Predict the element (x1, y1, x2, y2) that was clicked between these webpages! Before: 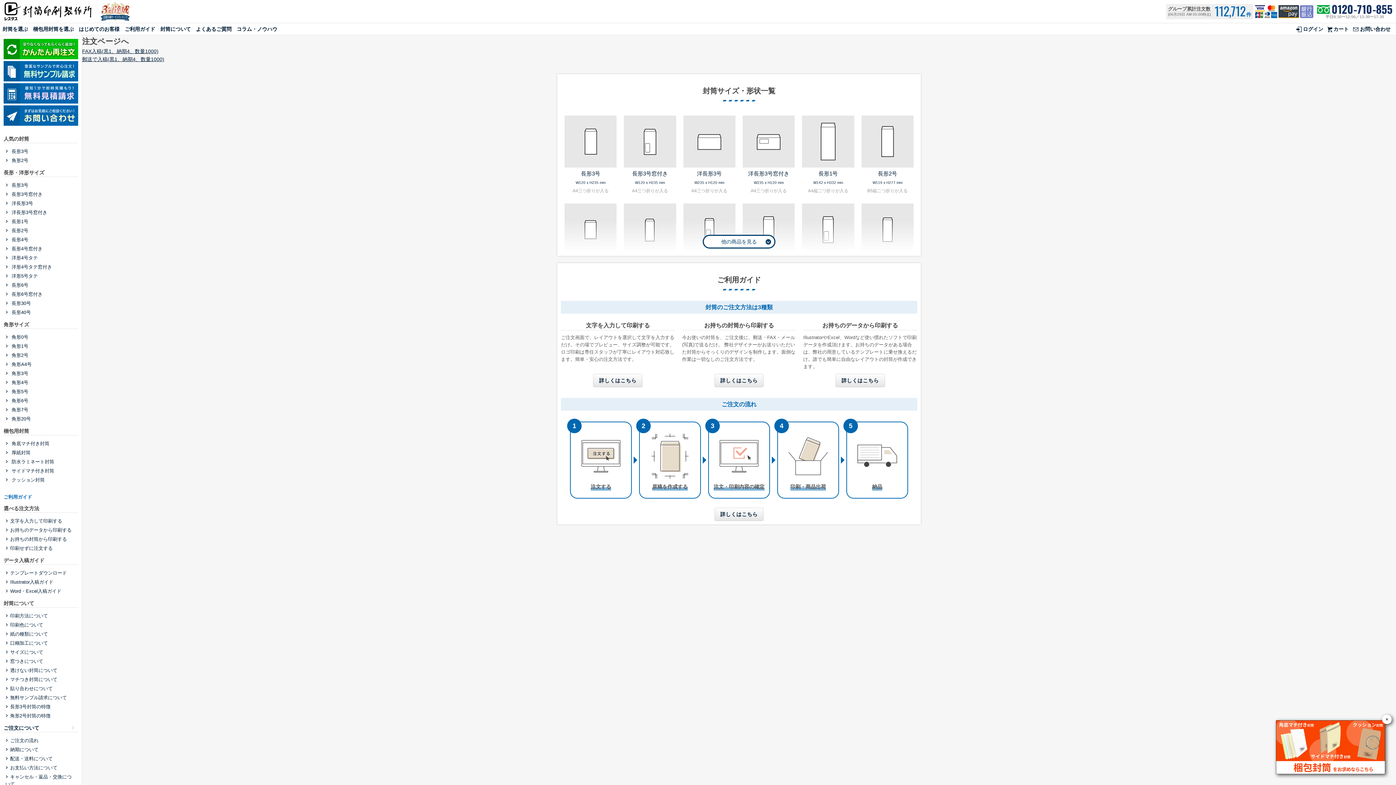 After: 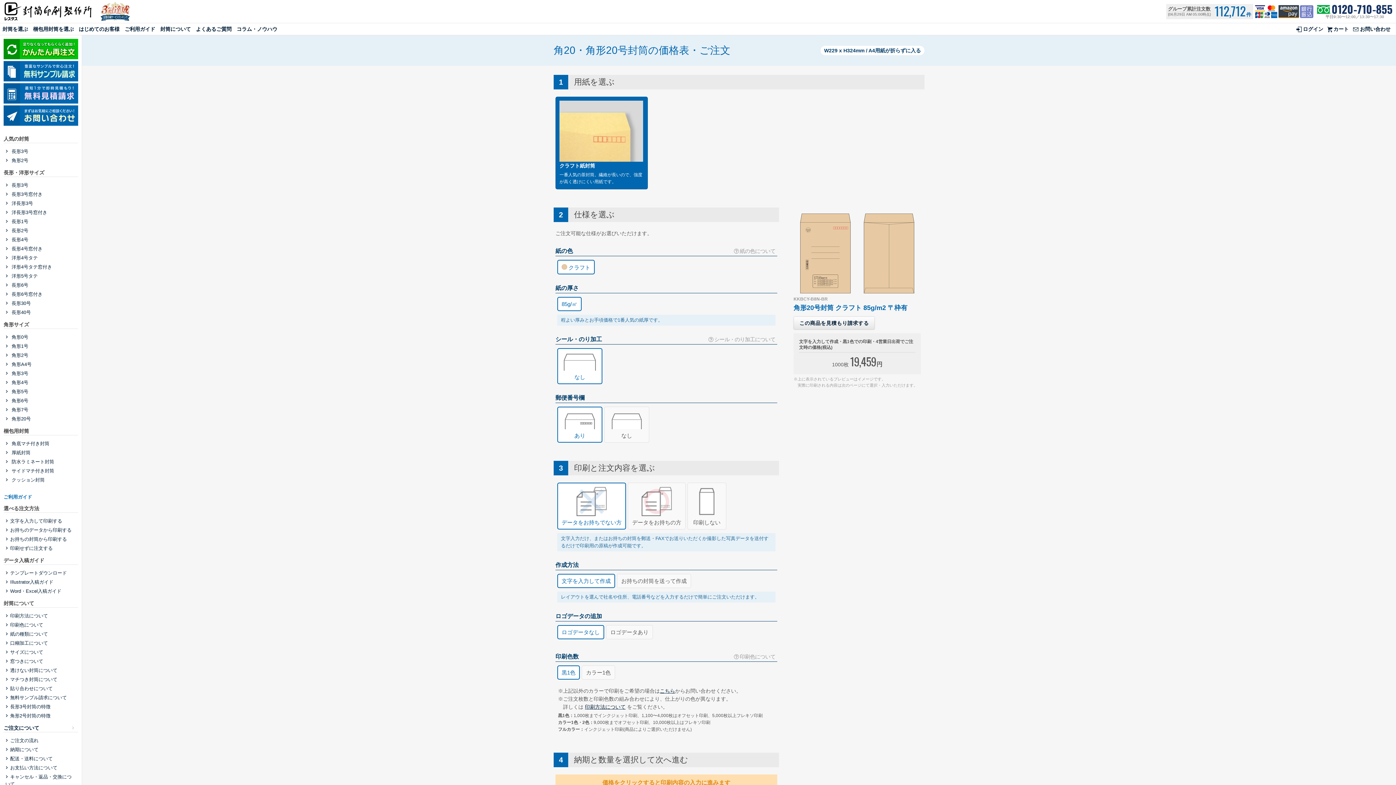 Action: label:  角形20号 bbox: (3, 414, 78, 423)